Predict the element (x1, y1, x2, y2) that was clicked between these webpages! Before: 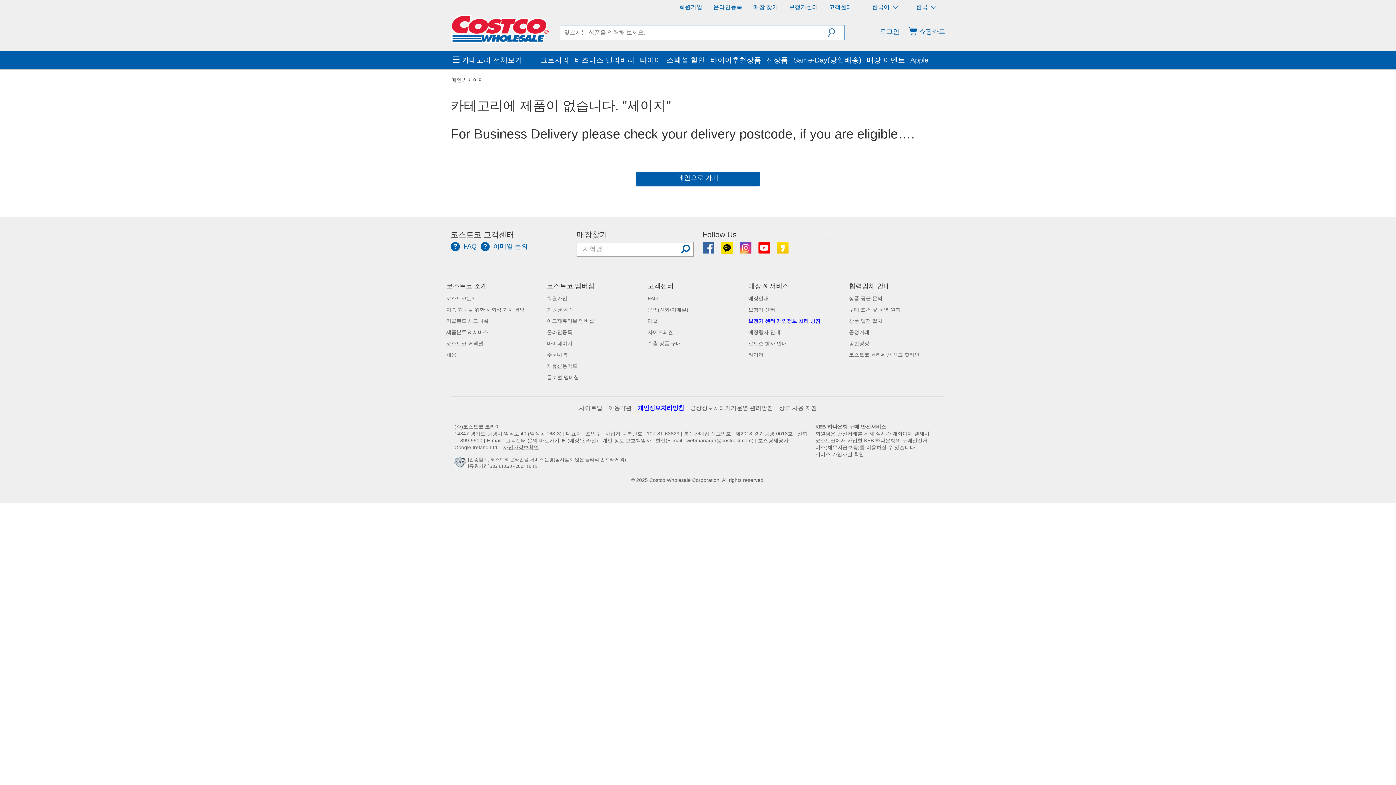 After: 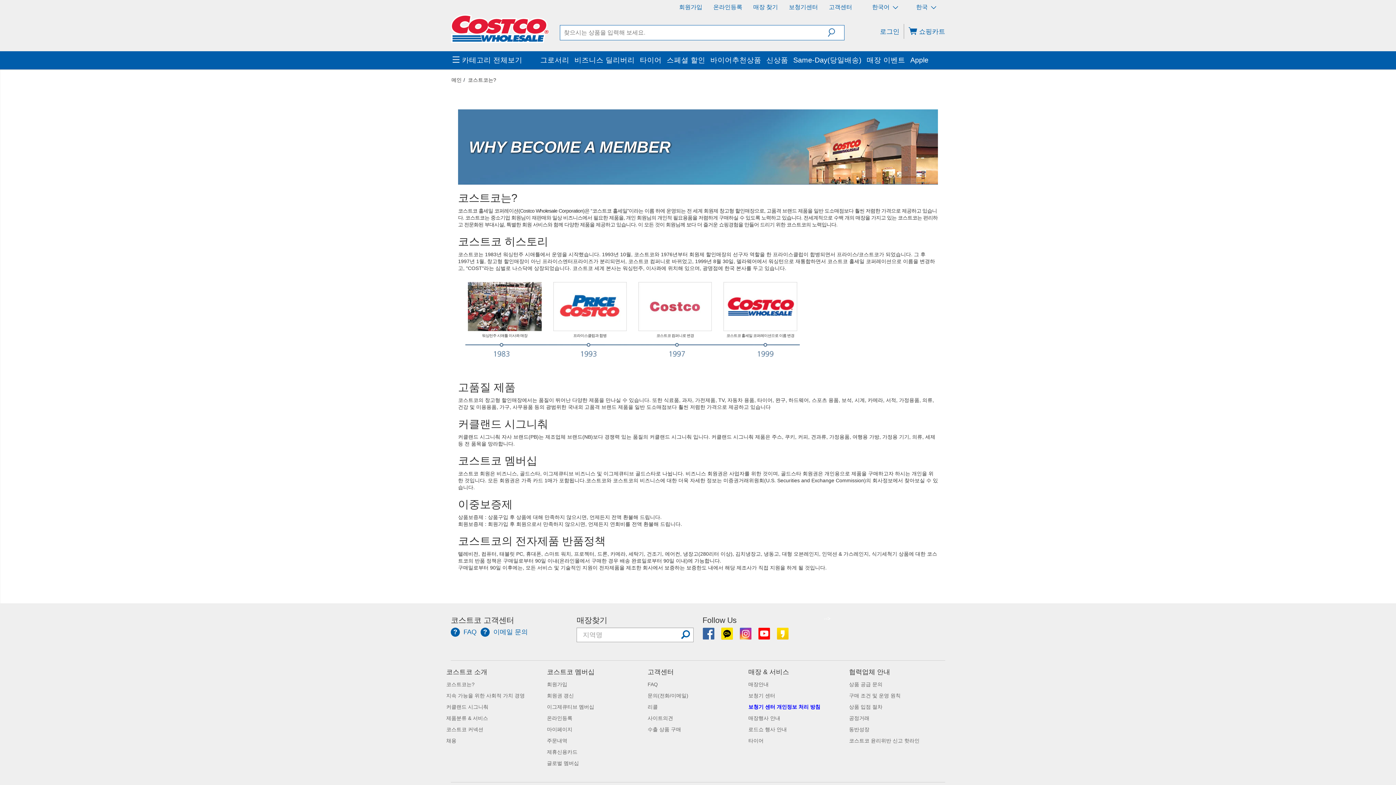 Action: label: 코스트코는? bbox: (446, 288, 474, 294)